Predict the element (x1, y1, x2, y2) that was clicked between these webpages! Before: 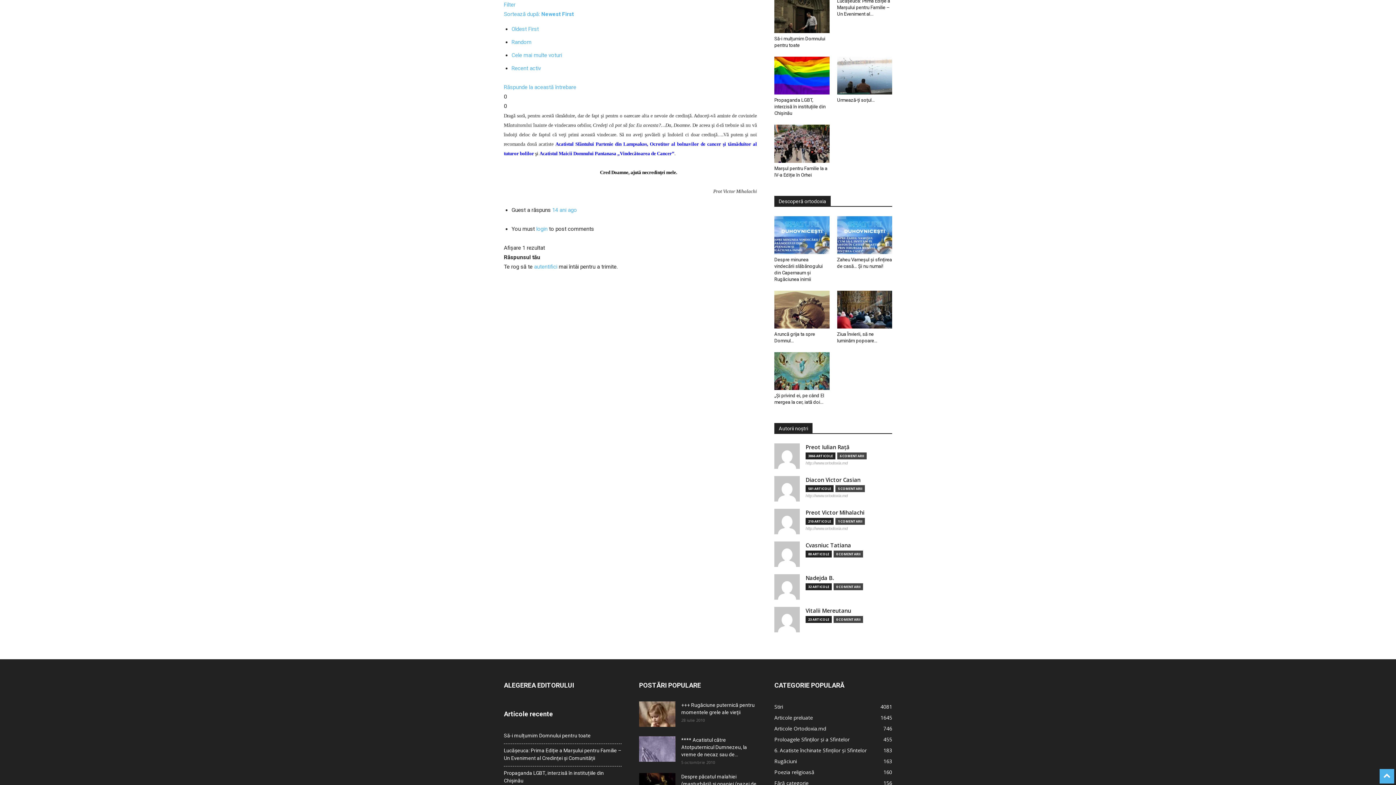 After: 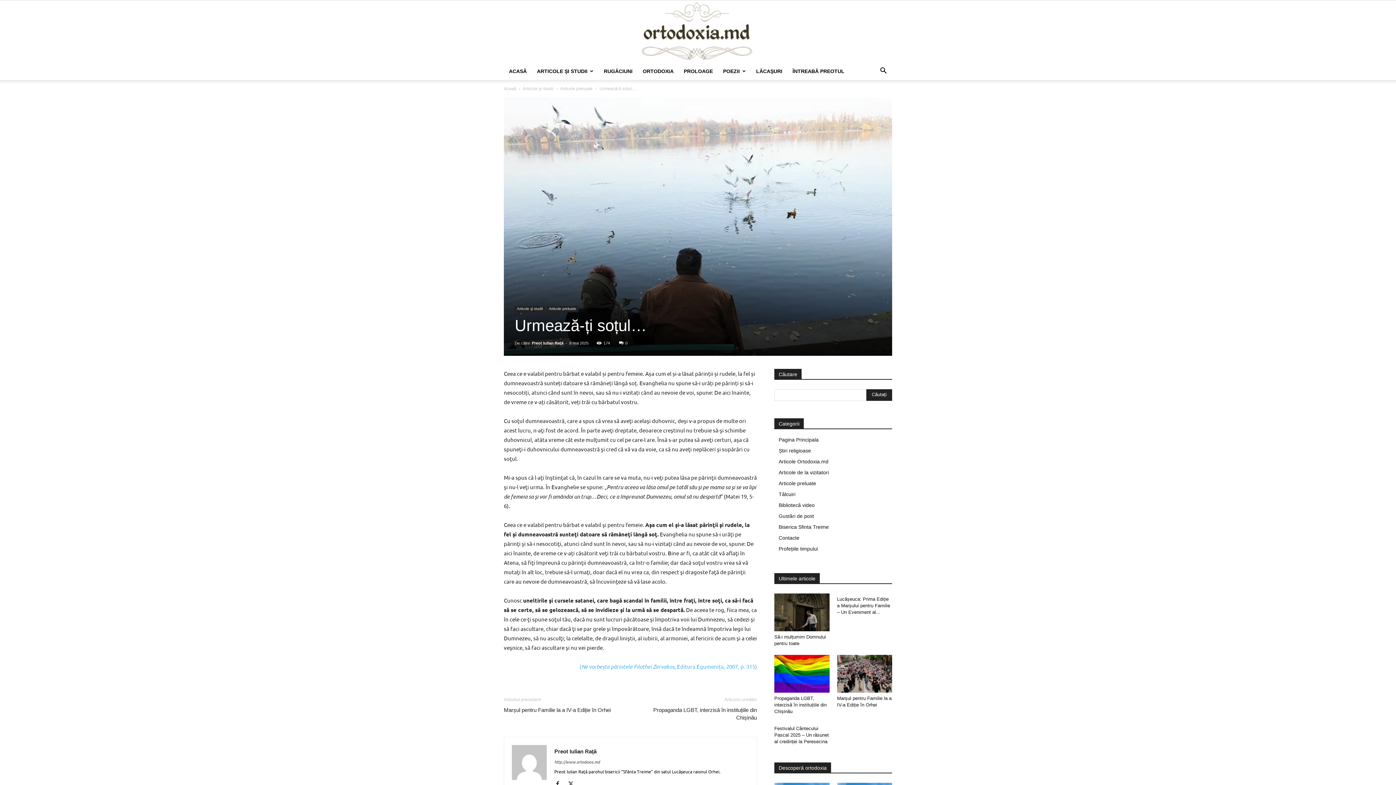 Action: bbox: (837, 56, 892, 94)